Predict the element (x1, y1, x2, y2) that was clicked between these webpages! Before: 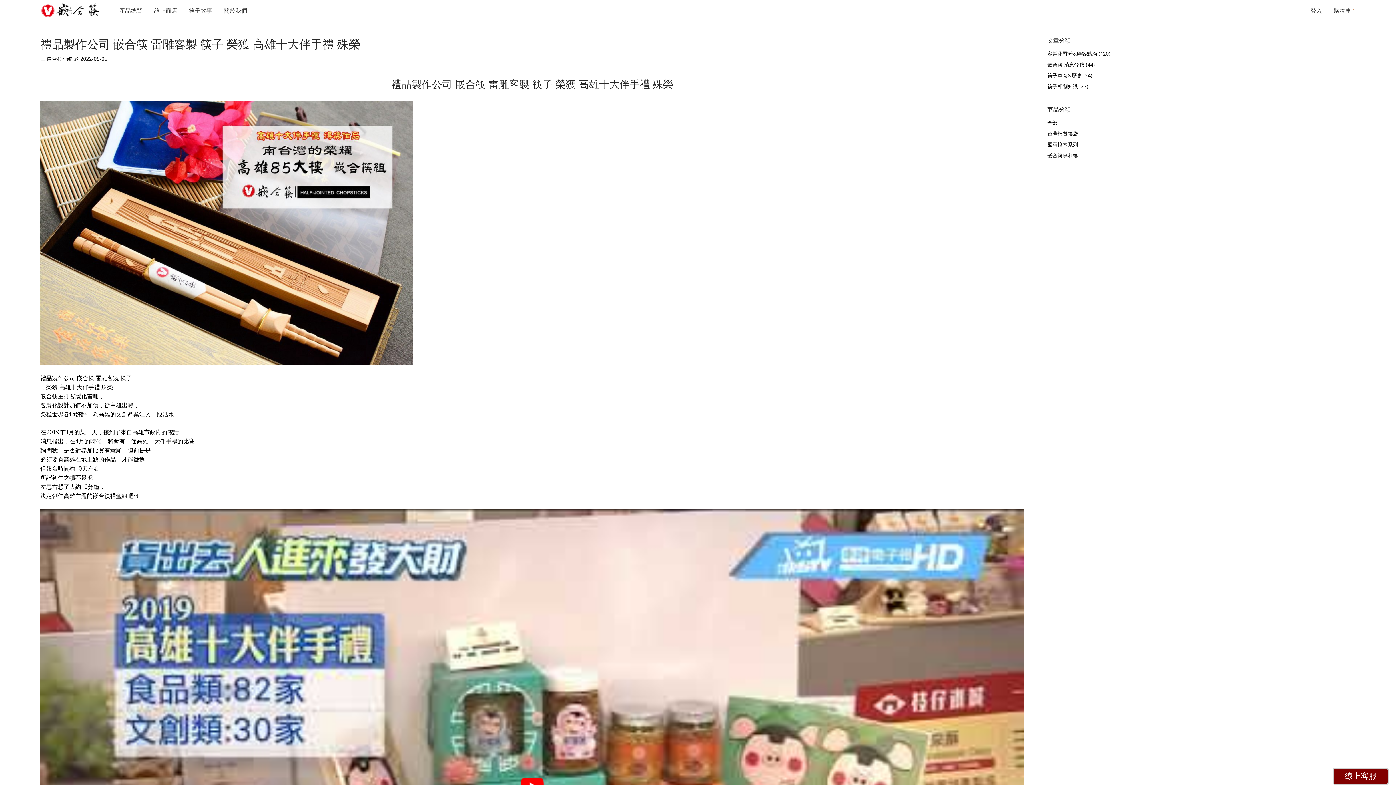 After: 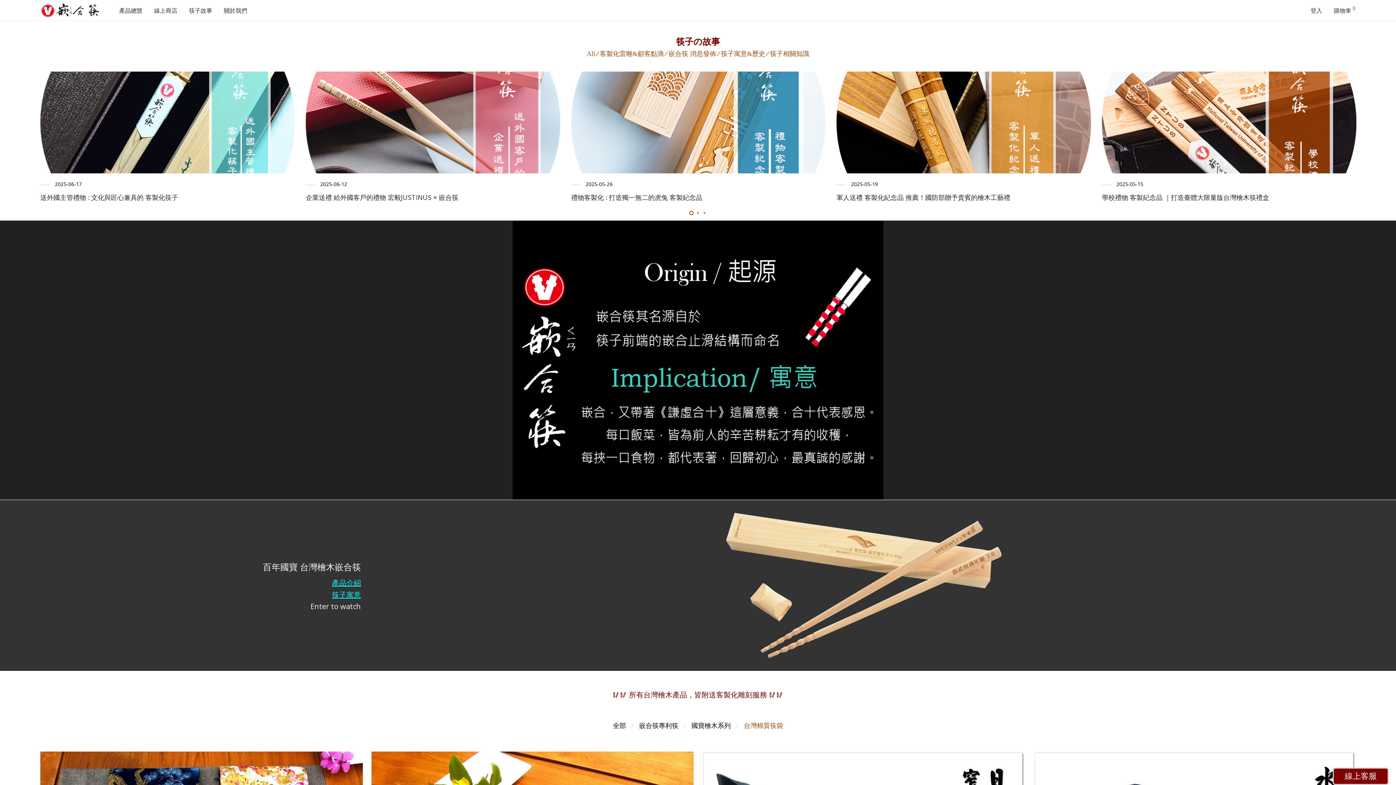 Action: label: 台灣棉質筷袋 bbox: (1047, 130, 1078, 137)